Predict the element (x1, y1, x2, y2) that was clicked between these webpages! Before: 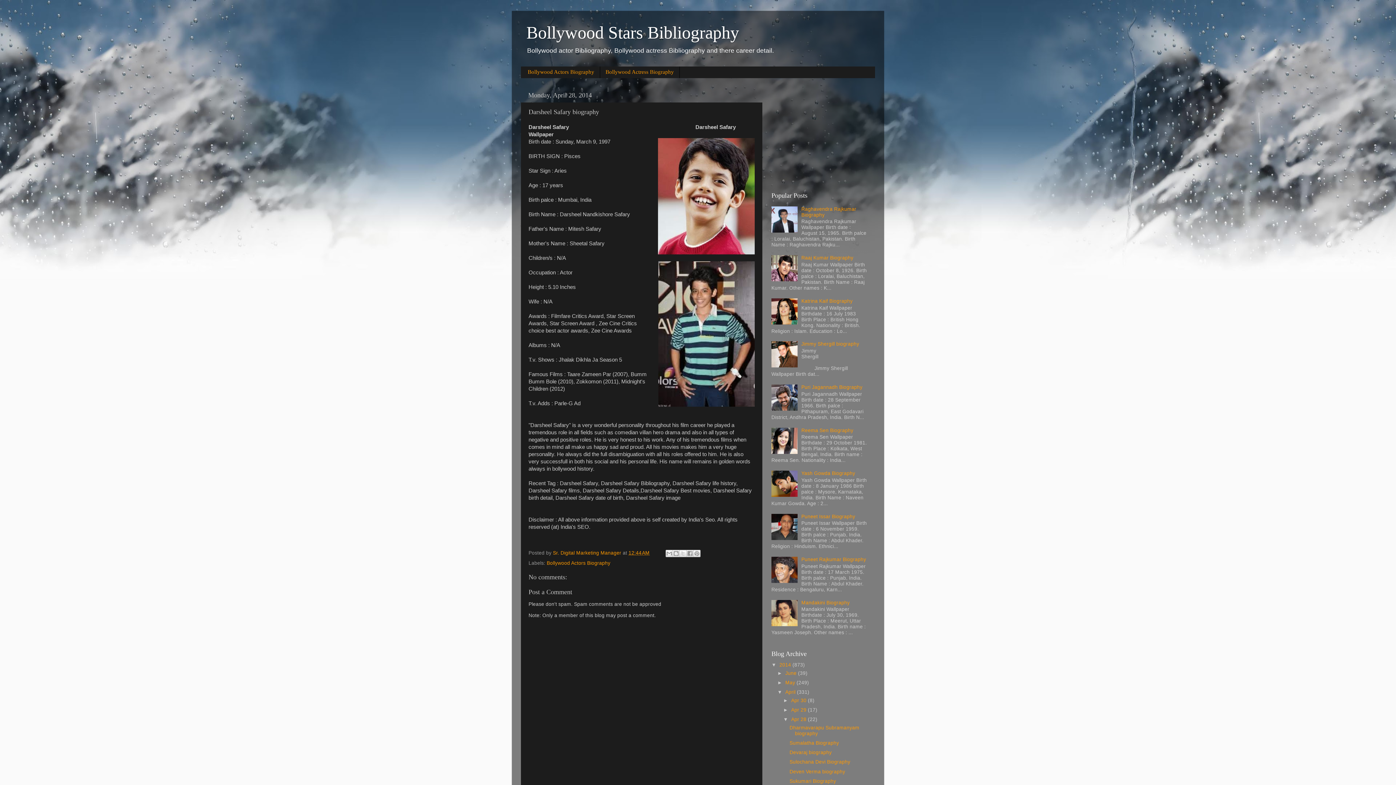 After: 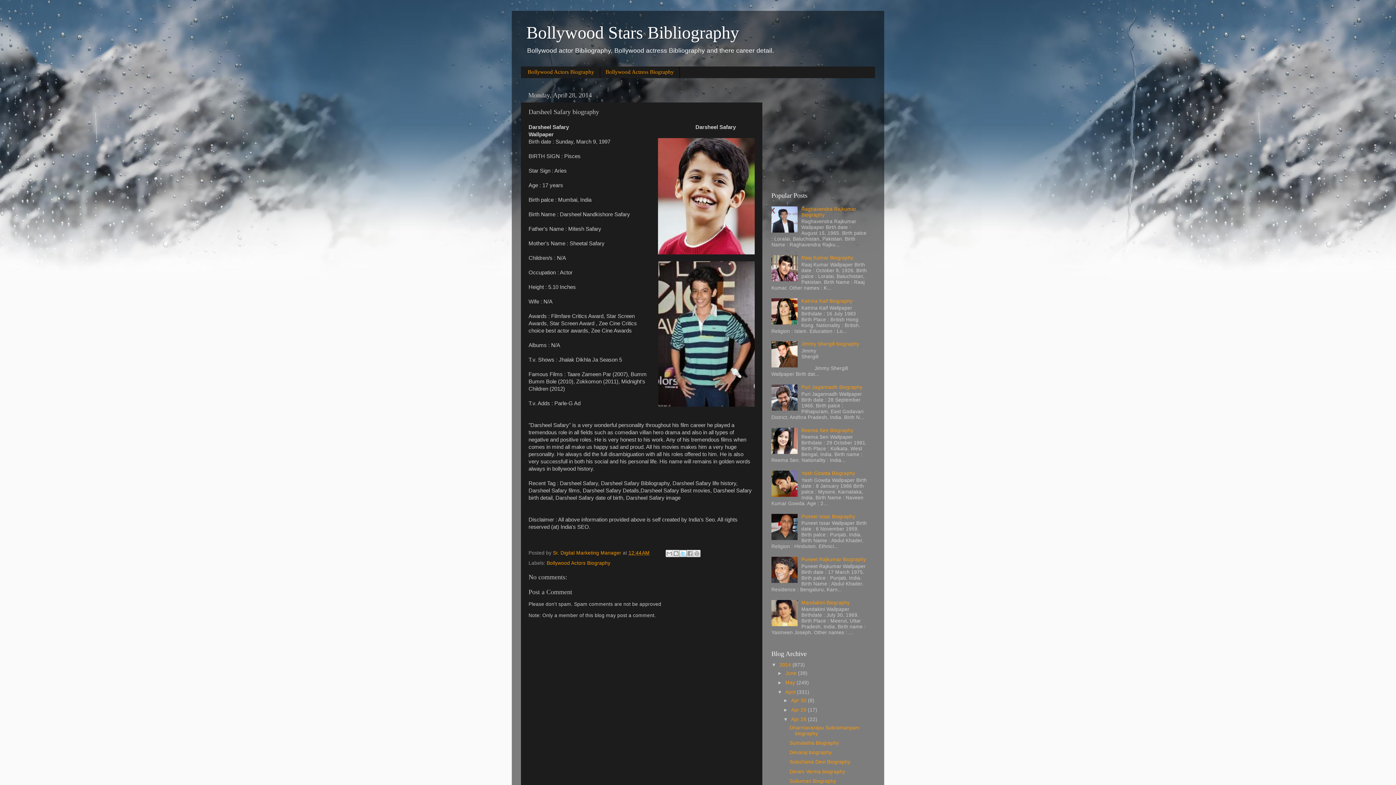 Action: bbox: (679, 550, 686, 557) label: Share to X